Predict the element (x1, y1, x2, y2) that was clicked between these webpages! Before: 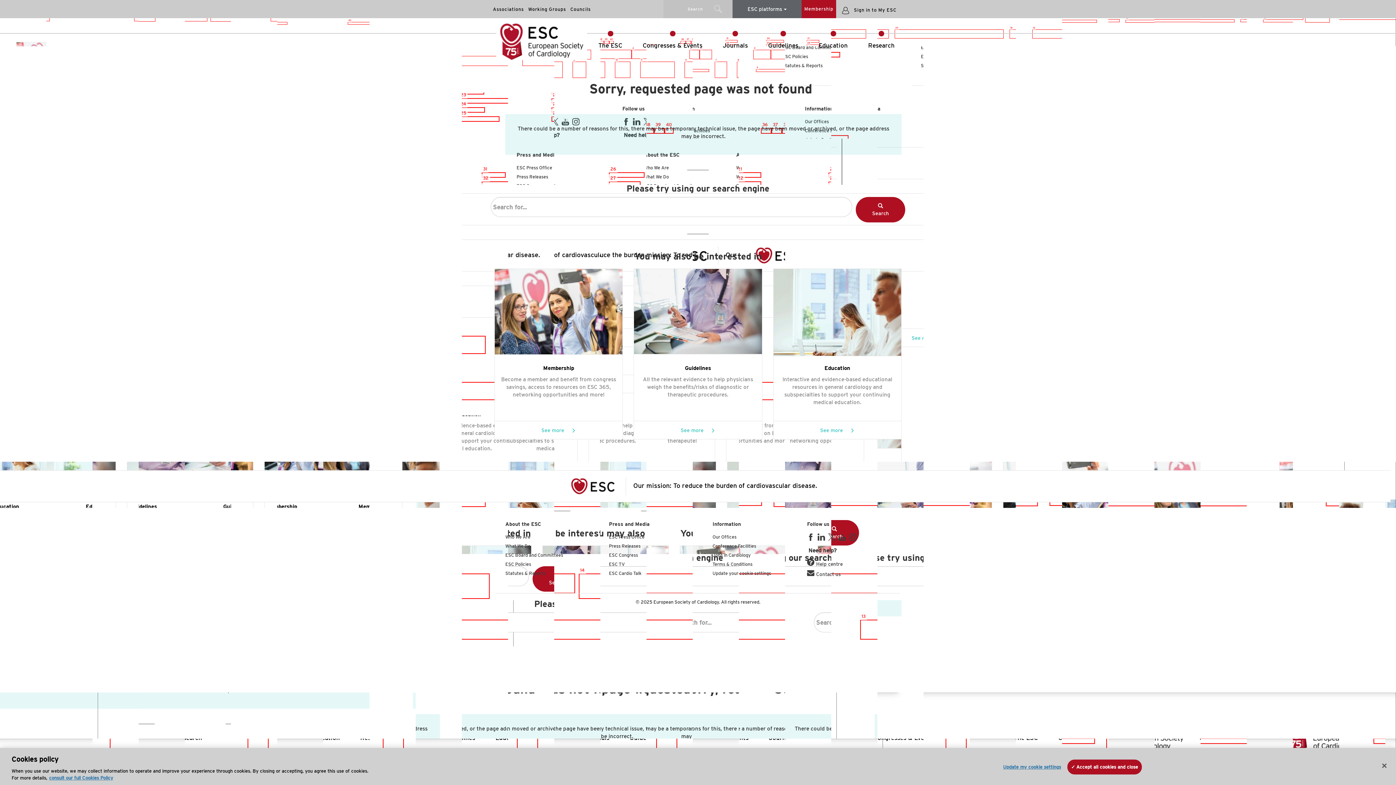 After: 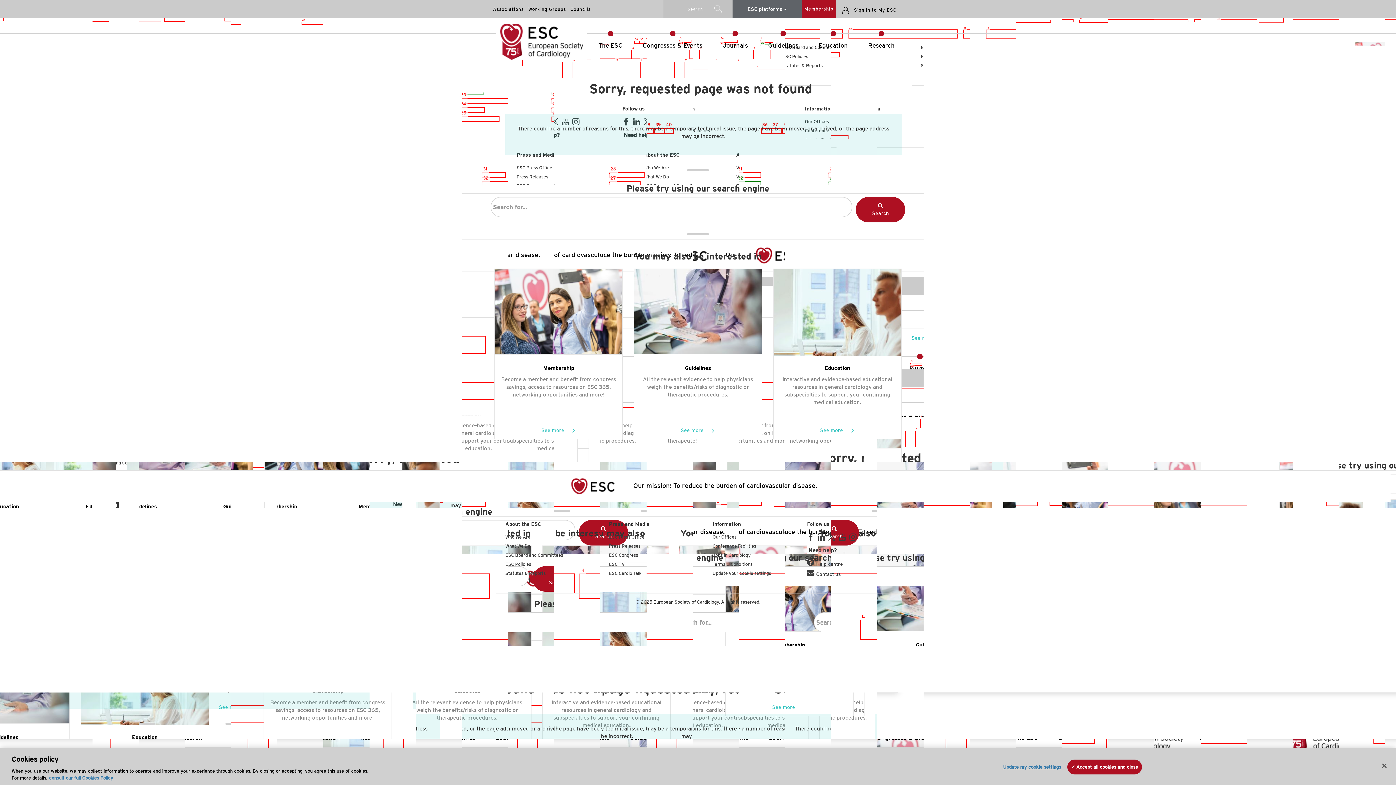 Action: label:  Help centre bbox: (807, 561, 842, 567)